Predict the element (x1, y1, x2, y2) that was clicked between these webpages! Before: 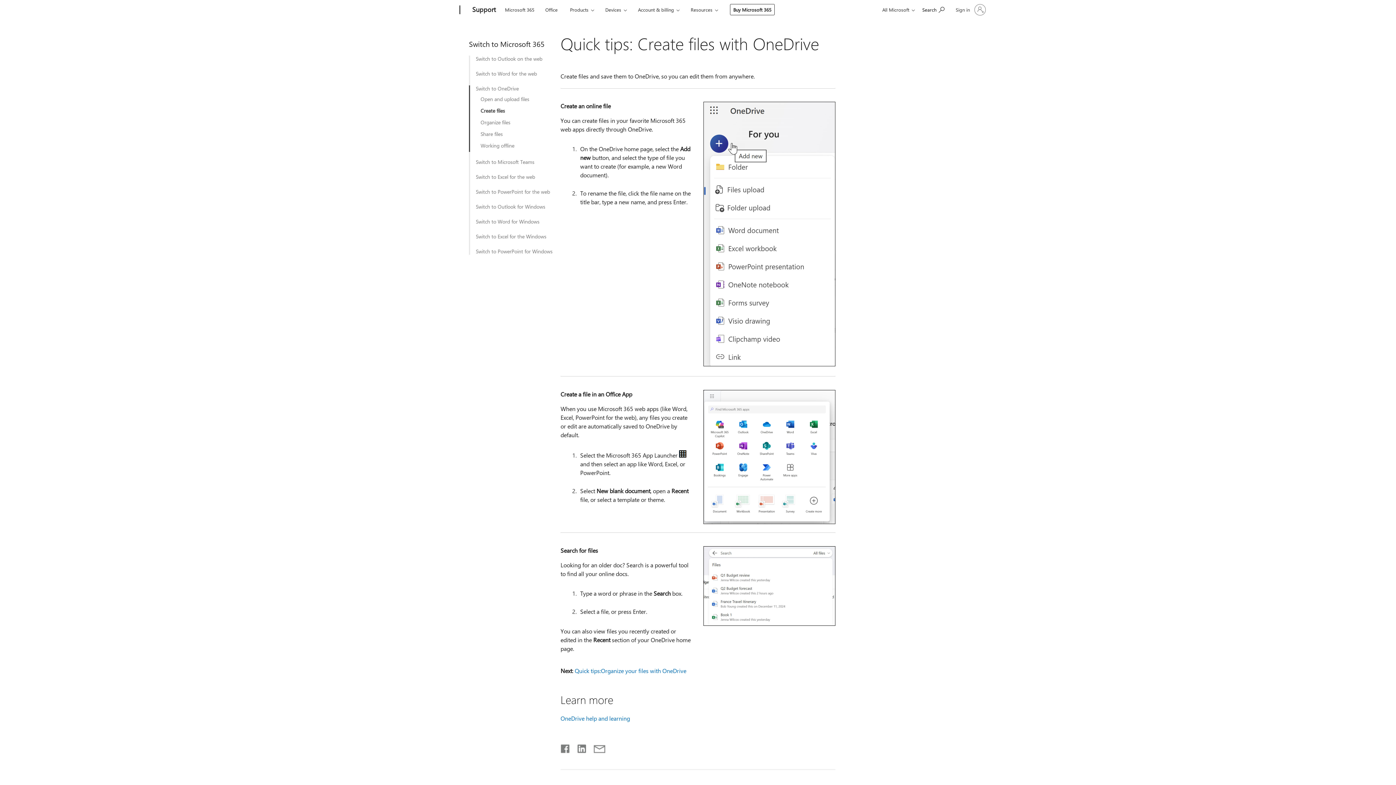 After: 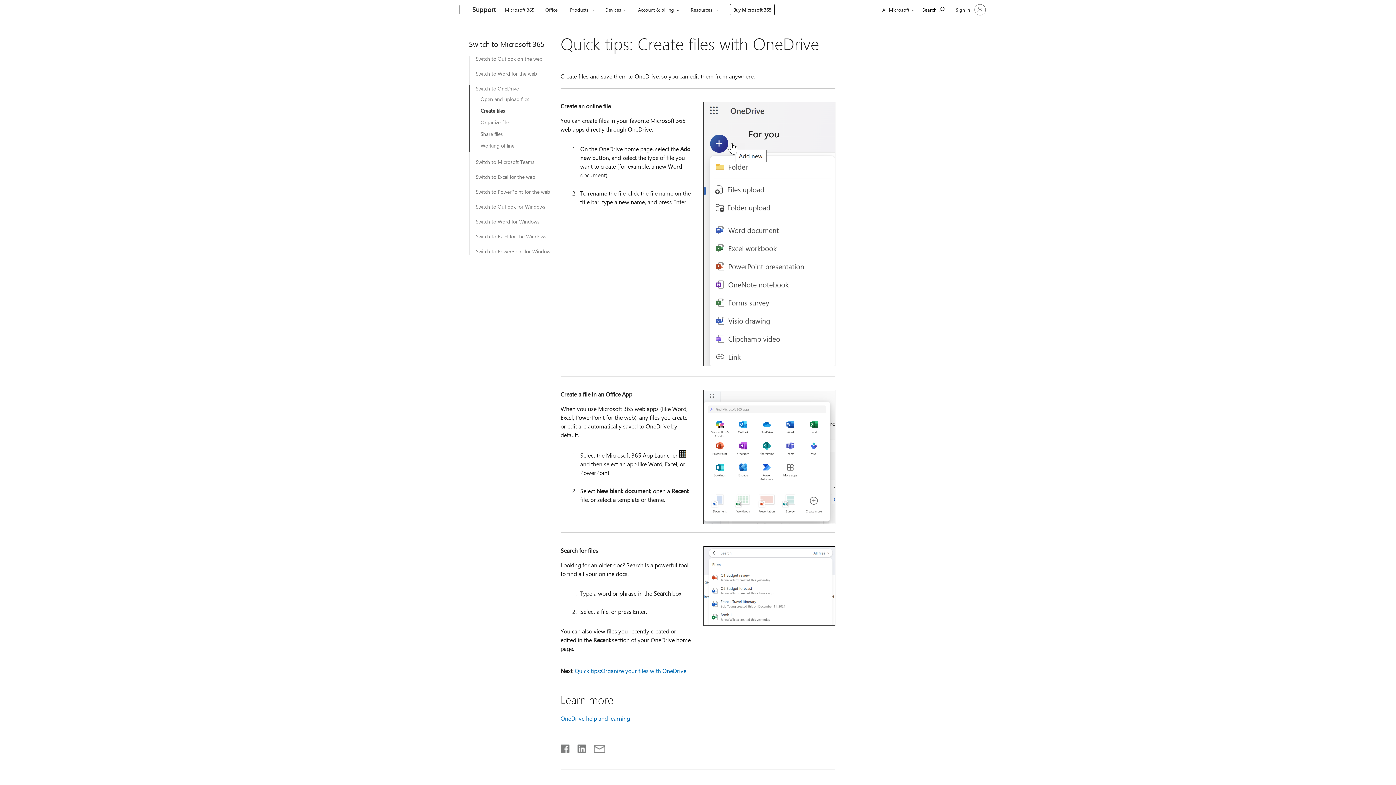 Action: label: Share on LinkedIn bbox: (570, 745, 587, 750)